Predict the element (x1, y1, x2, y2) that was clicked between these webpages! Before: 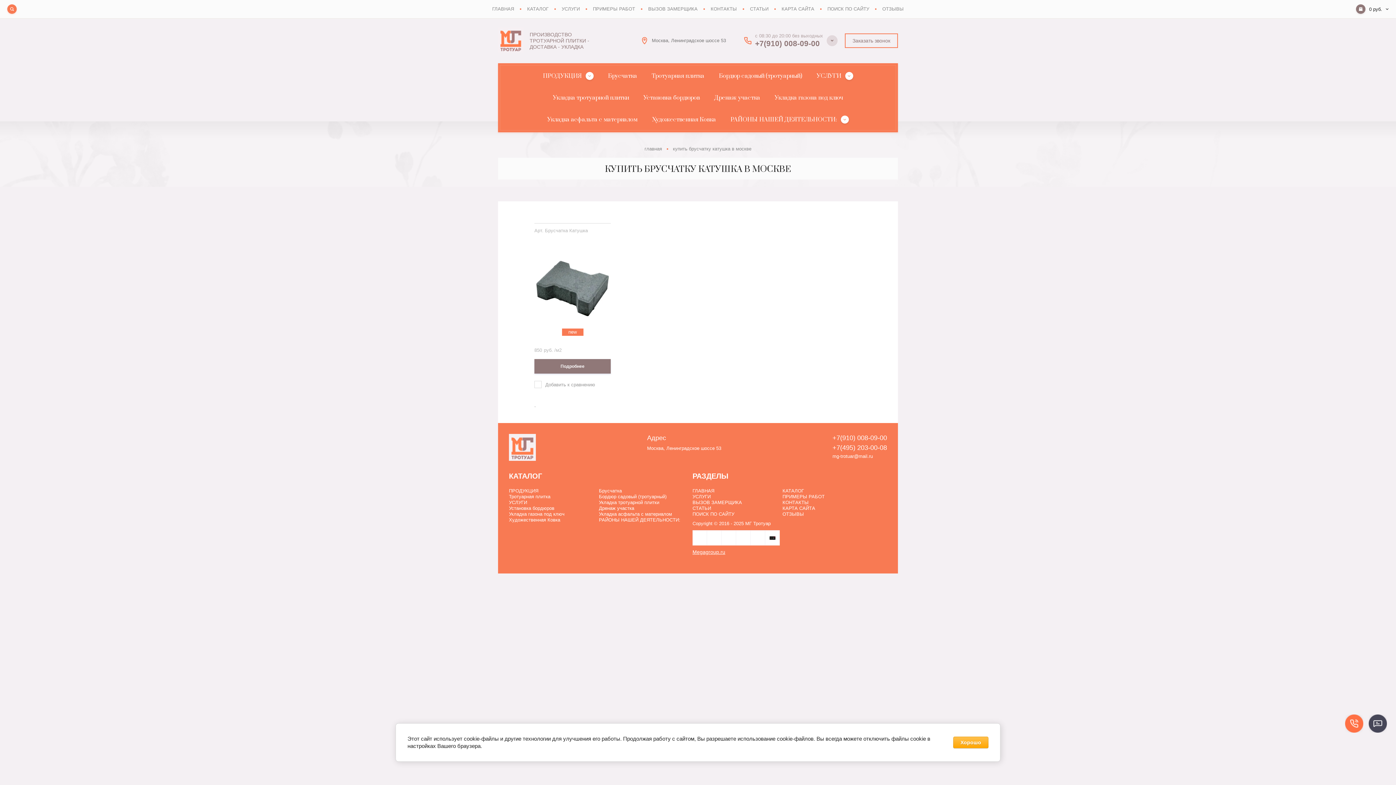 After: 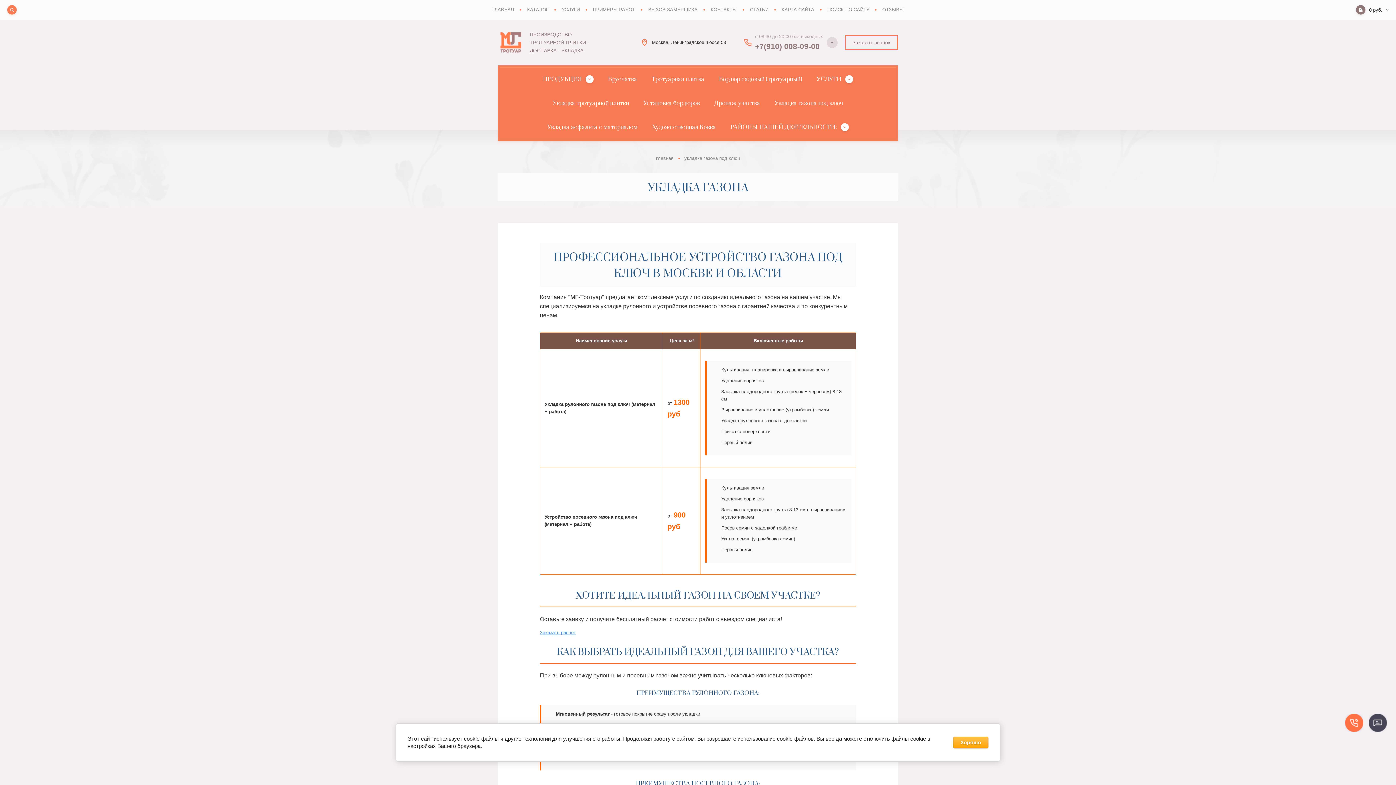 Action: bbox: (509, 511, 564, 517) label: Укладка газона под ключ